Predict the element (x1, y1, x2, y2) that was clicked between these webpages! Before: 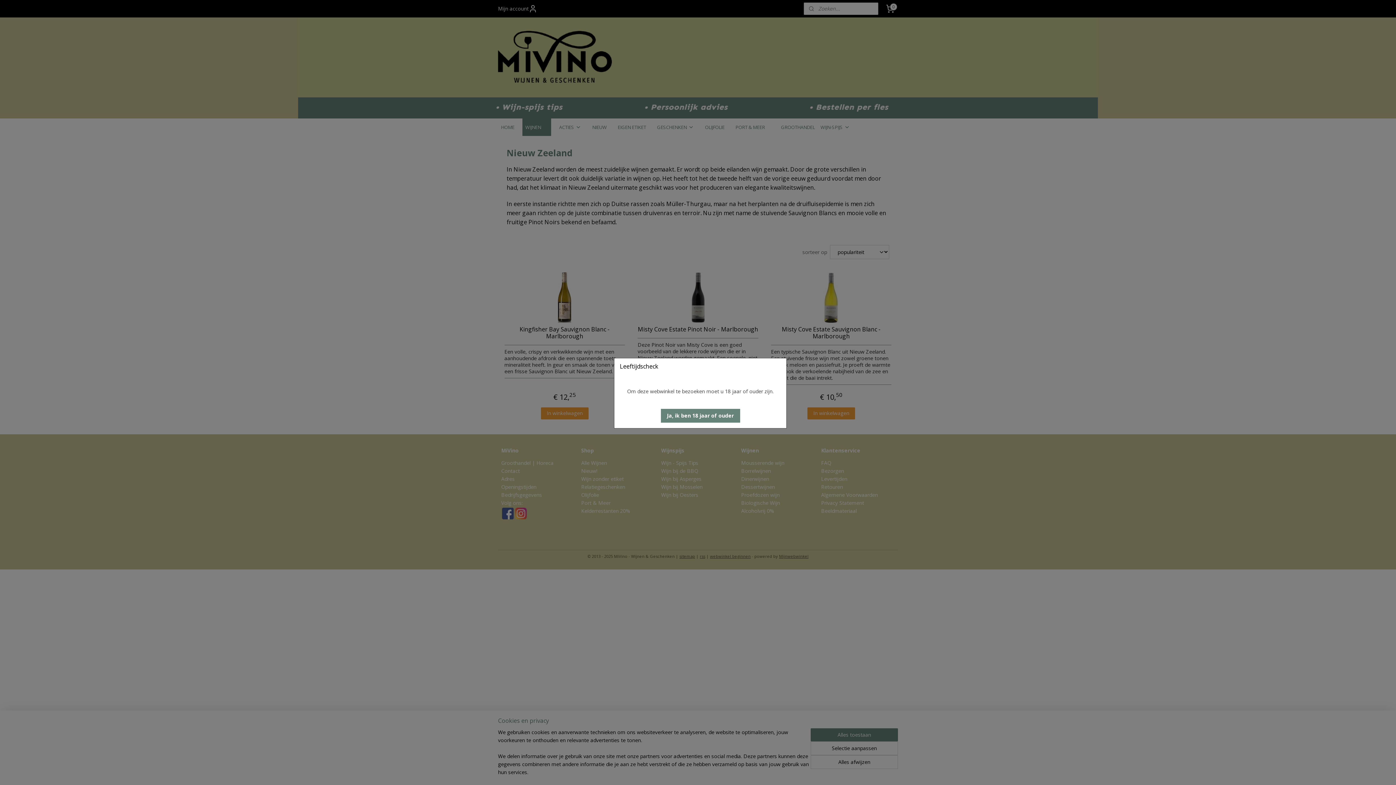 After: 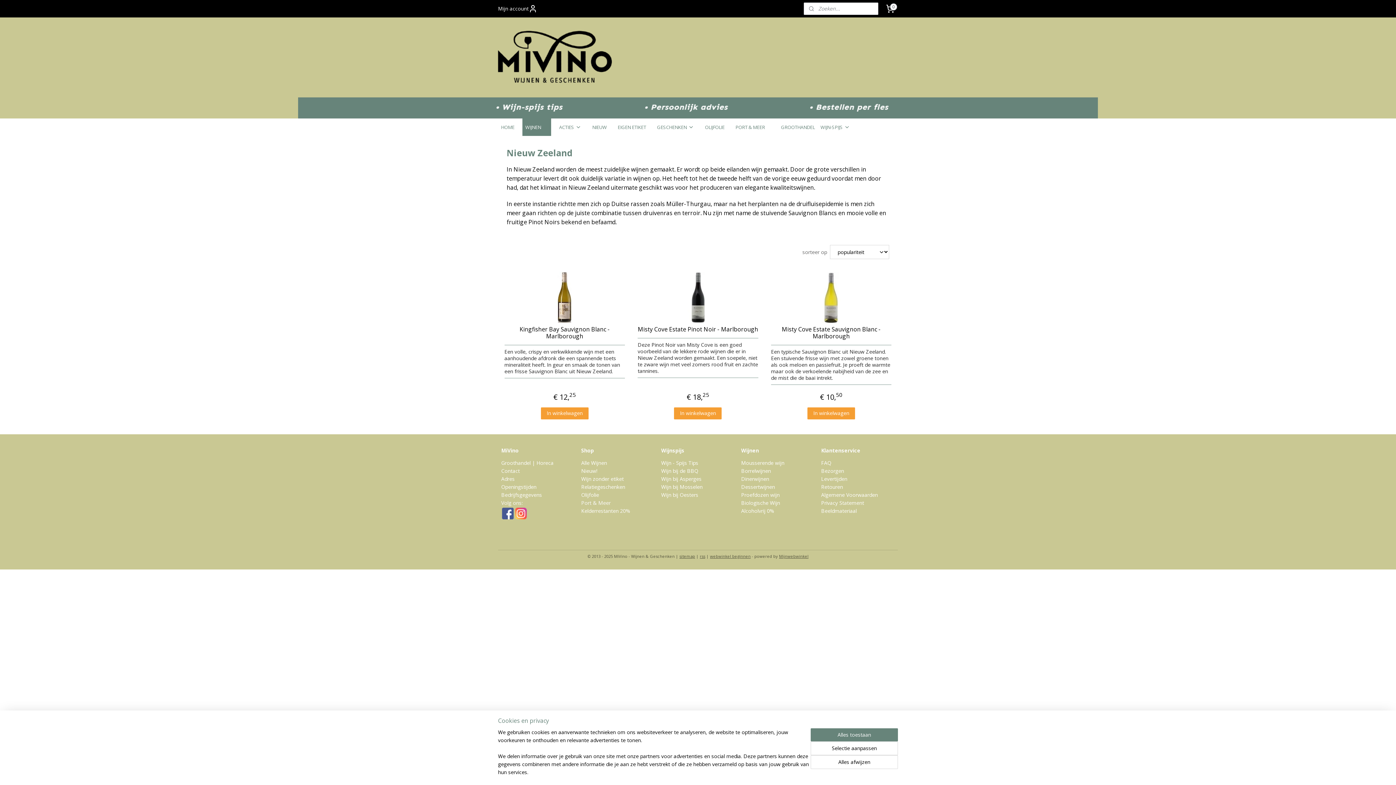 Action: label: Ja, ik ben 18 jaar of ouder bbox: (660, 409, 740, 422)